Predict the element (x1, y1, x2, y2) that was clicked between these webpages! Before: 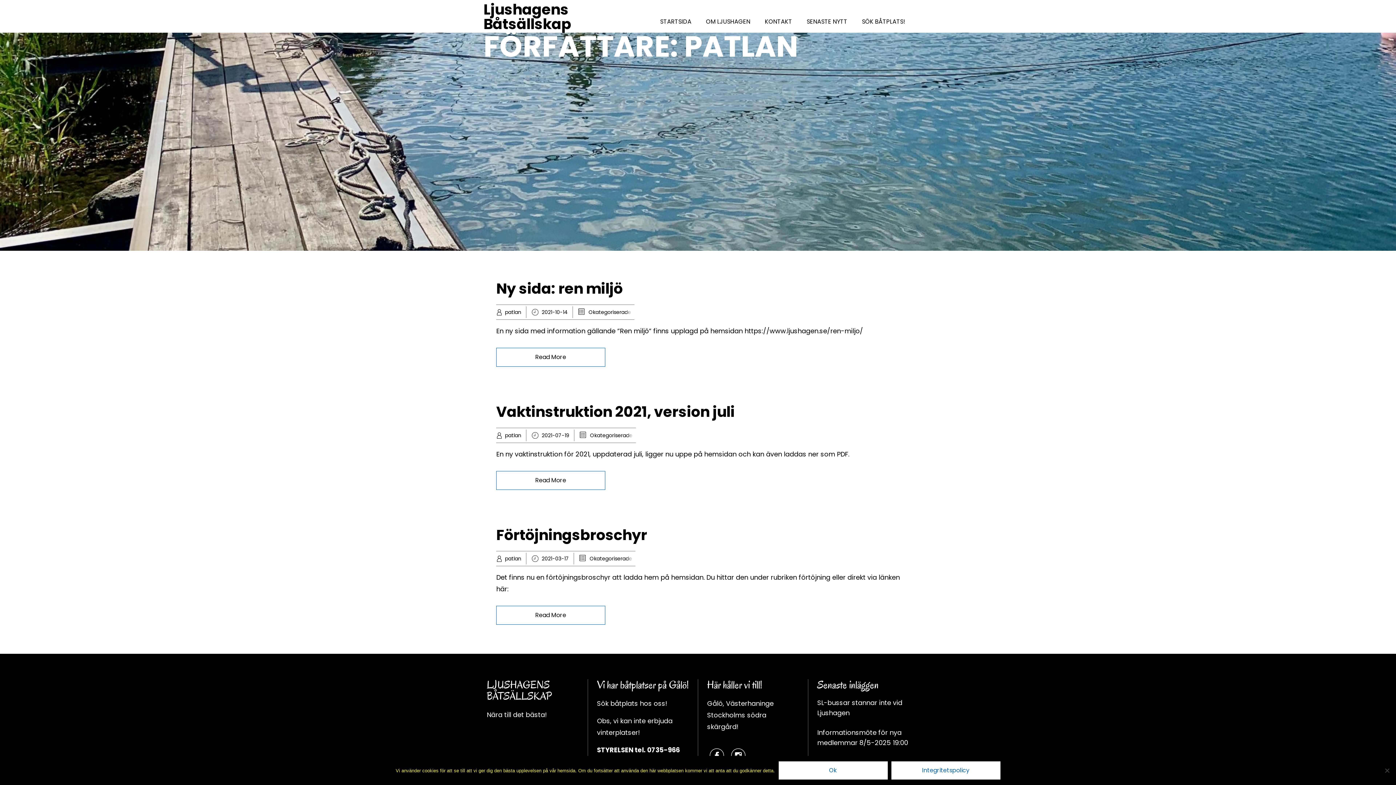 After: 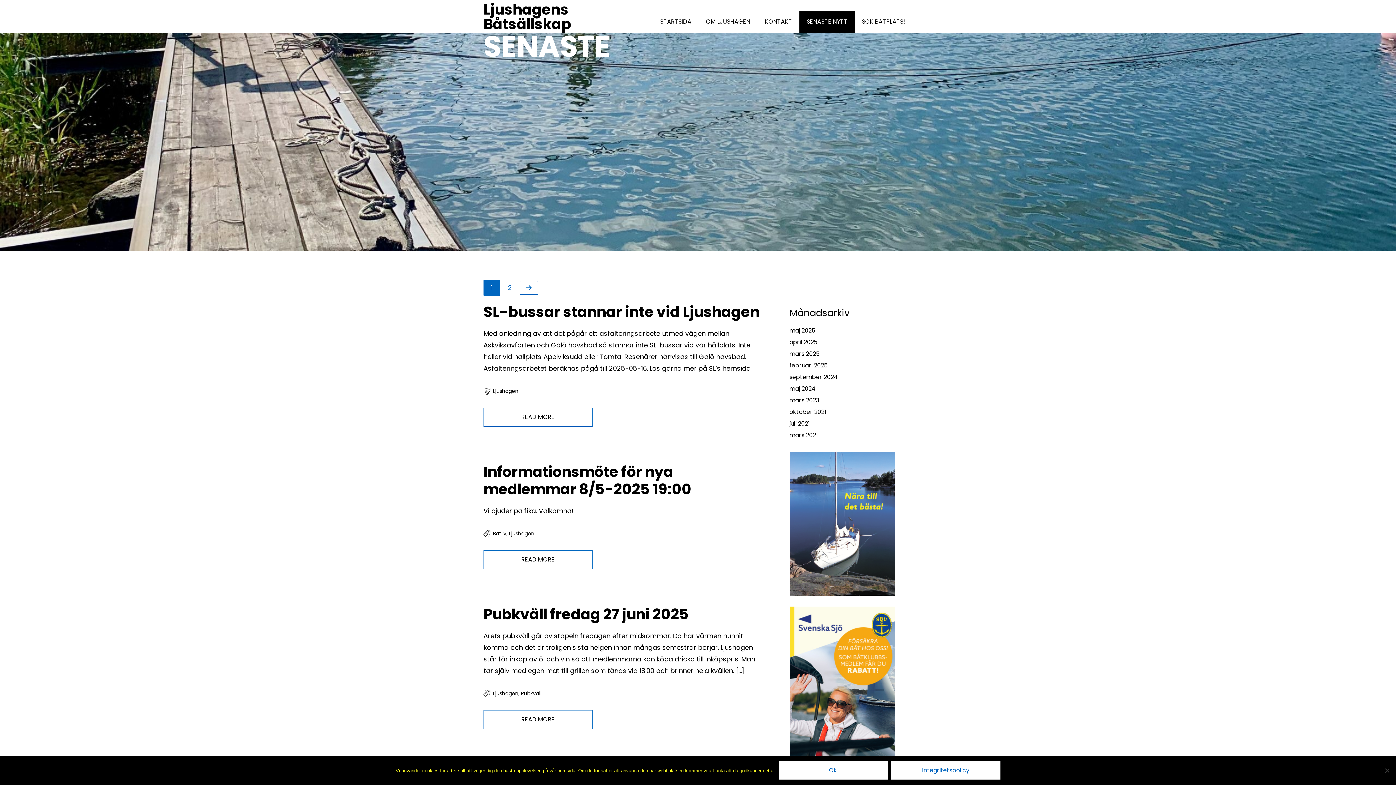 Action: bbox: (799, 10, 854, 32) label: SENASTE NYTT